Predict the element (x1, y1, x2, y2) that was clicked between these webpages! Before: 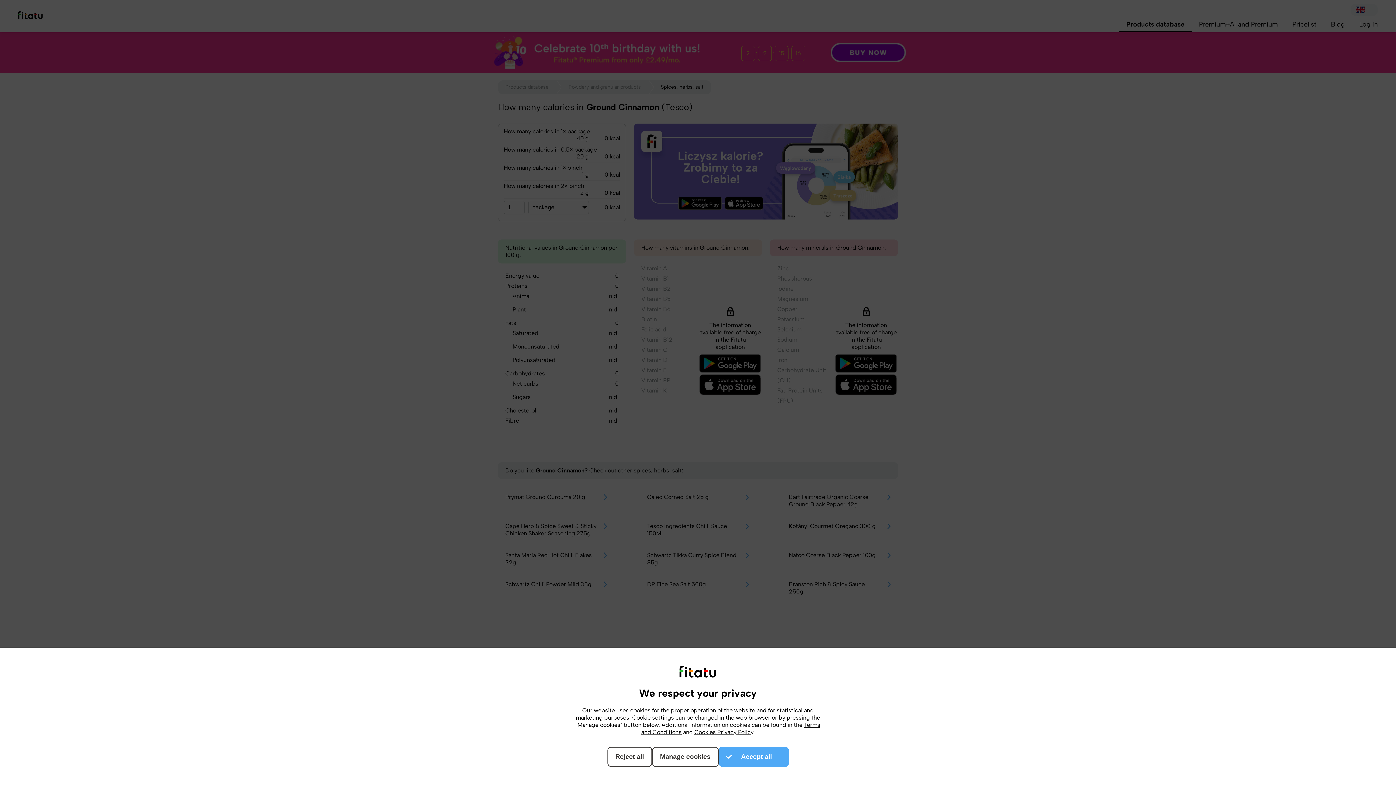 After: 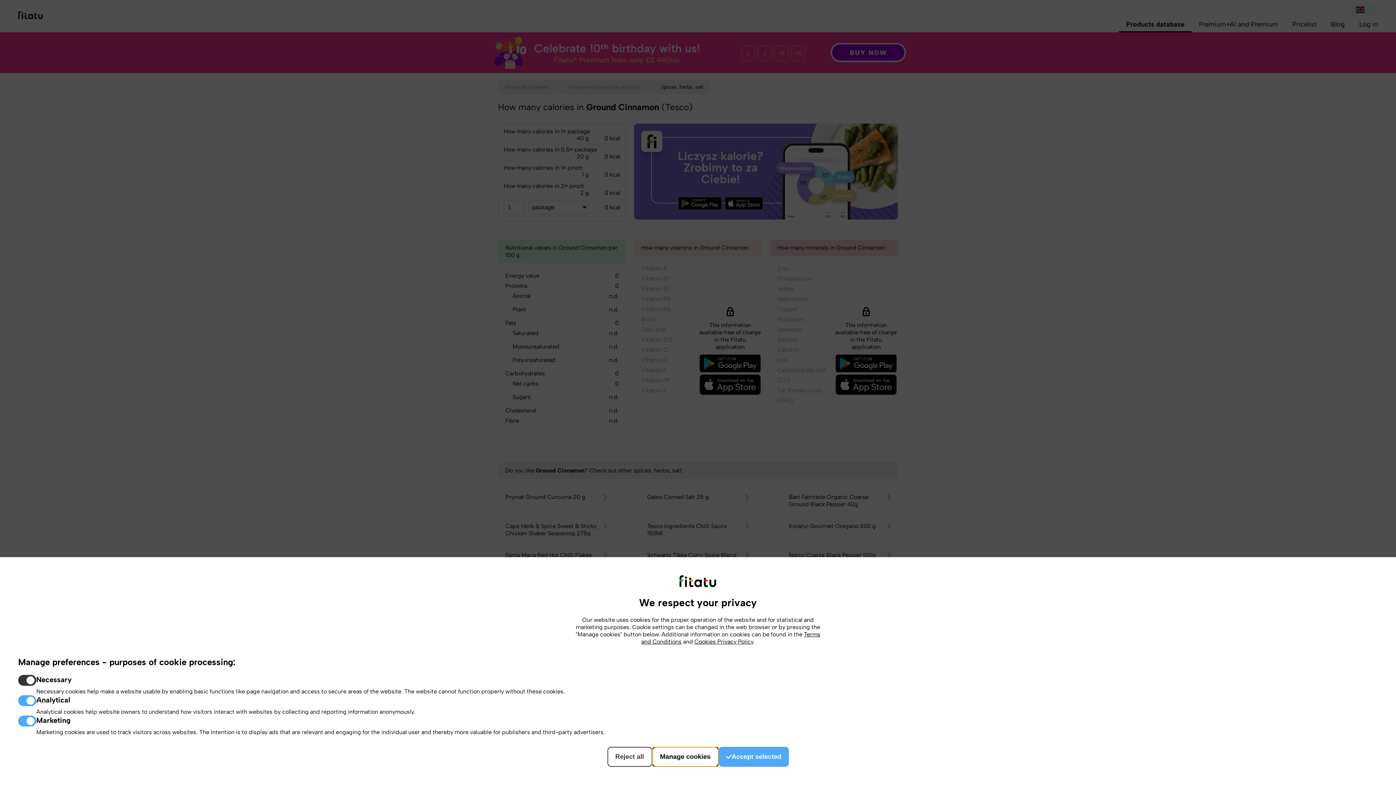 Action: label: Manage cookies bbox: (652, 747, 718, 767)